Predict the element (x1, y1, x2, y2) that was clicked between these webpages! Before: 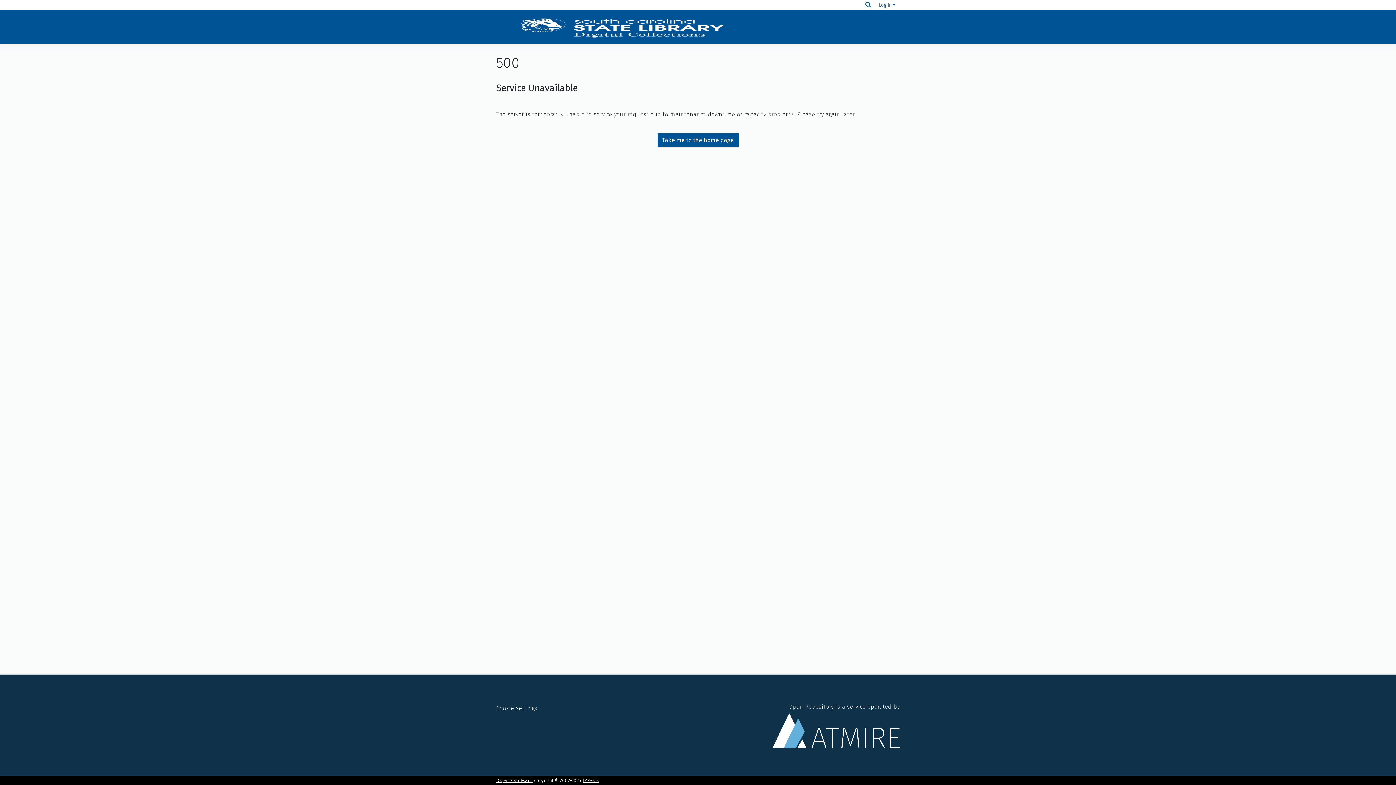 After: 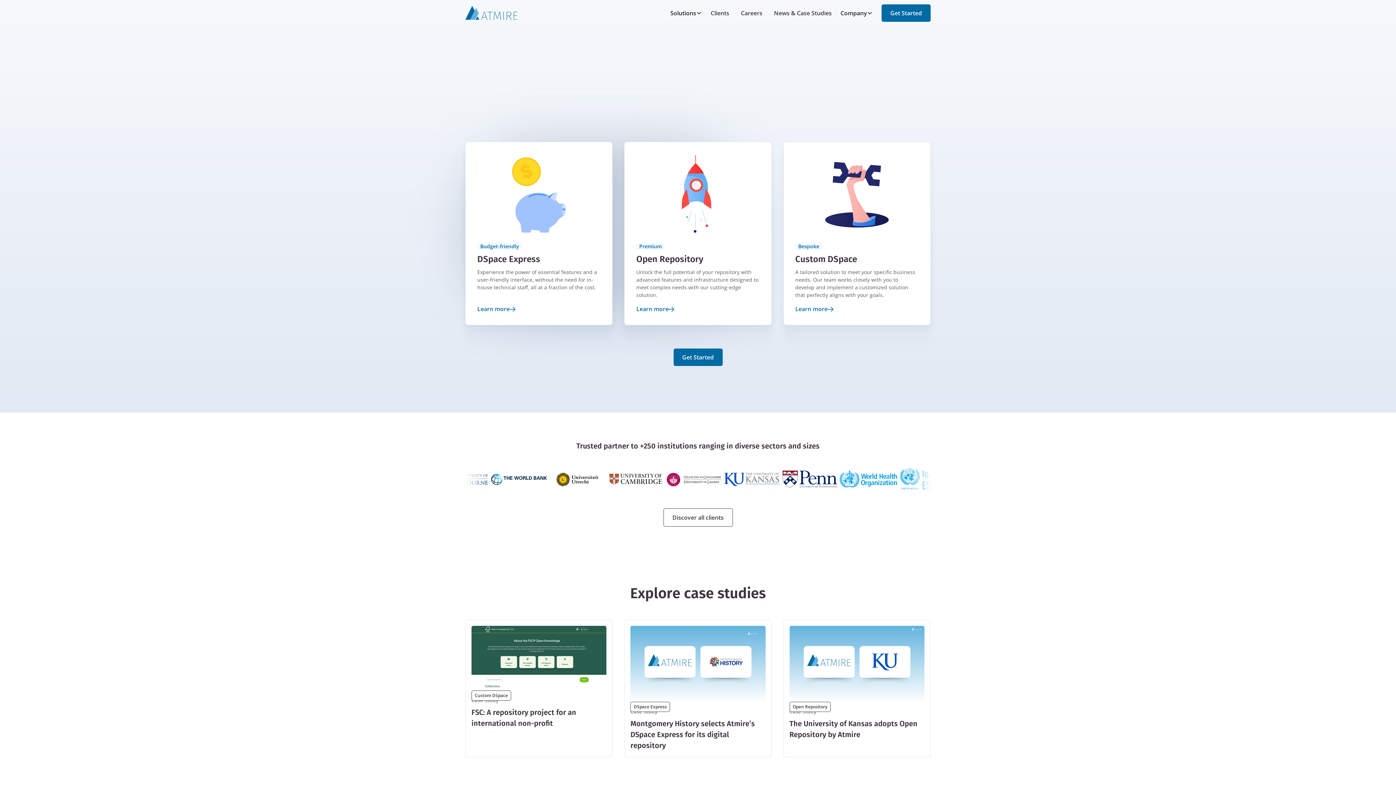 Action: bbox: (772, 703, 900, 748) label: Open Repository is a service operated by